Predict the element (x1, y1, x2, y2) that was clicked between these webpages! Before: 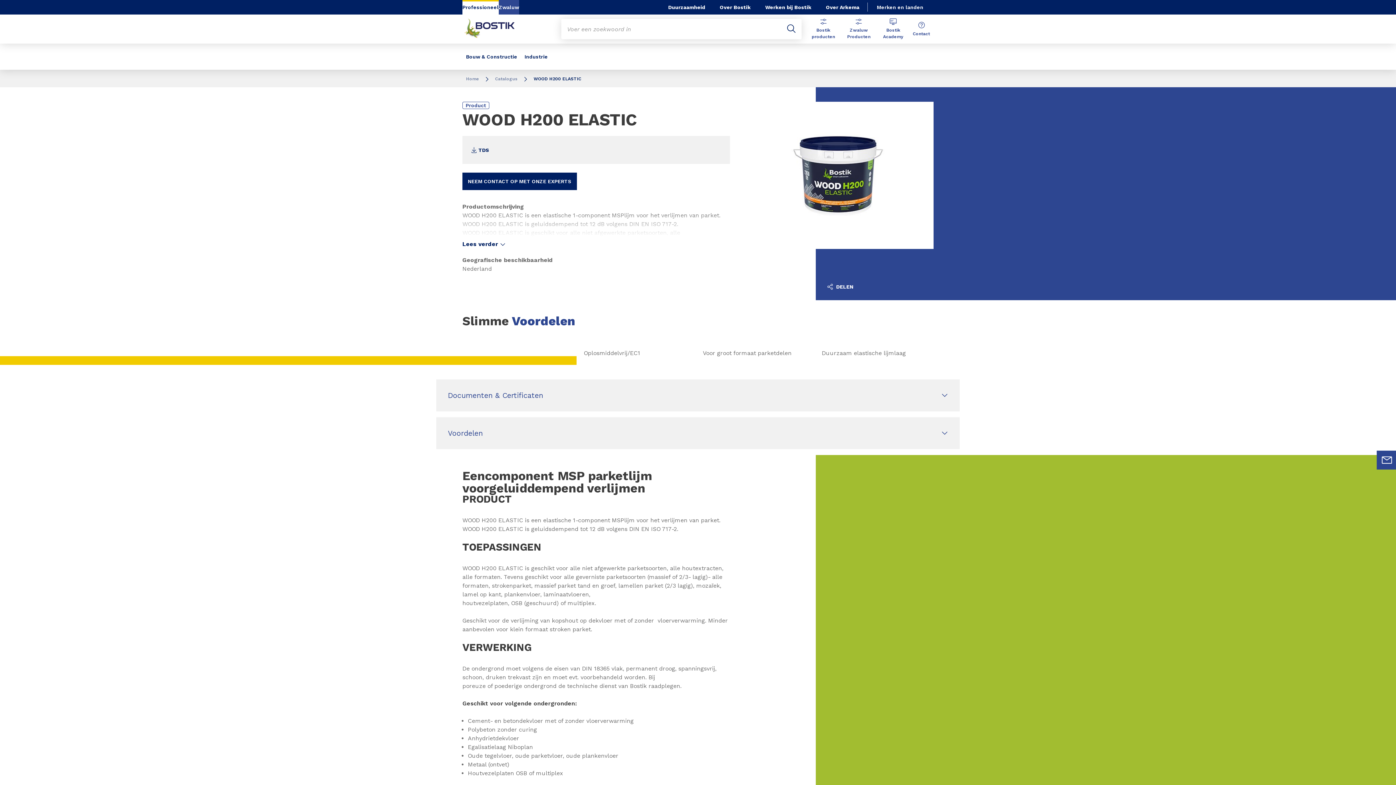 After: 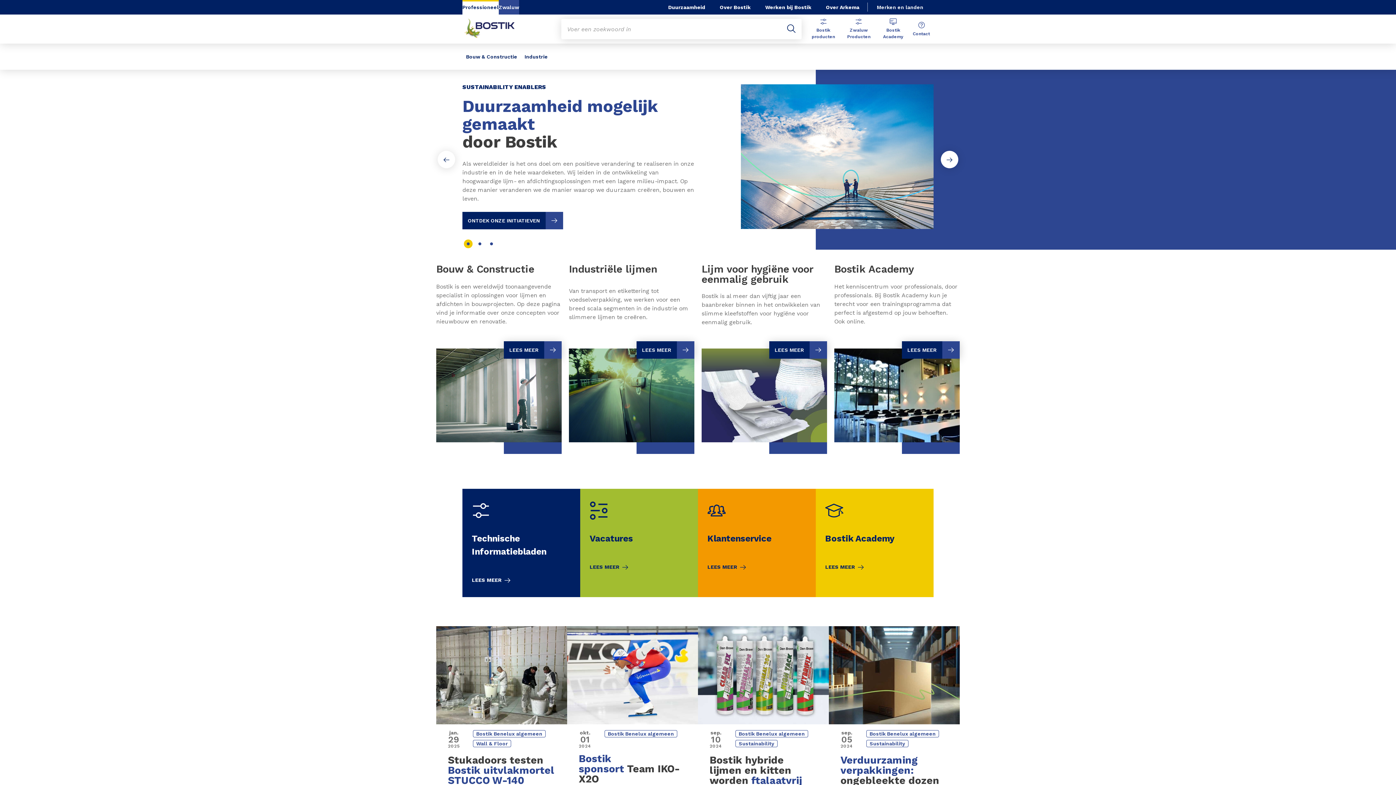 Action: bbox: (462, 0, 498, 14) label: Professioneel